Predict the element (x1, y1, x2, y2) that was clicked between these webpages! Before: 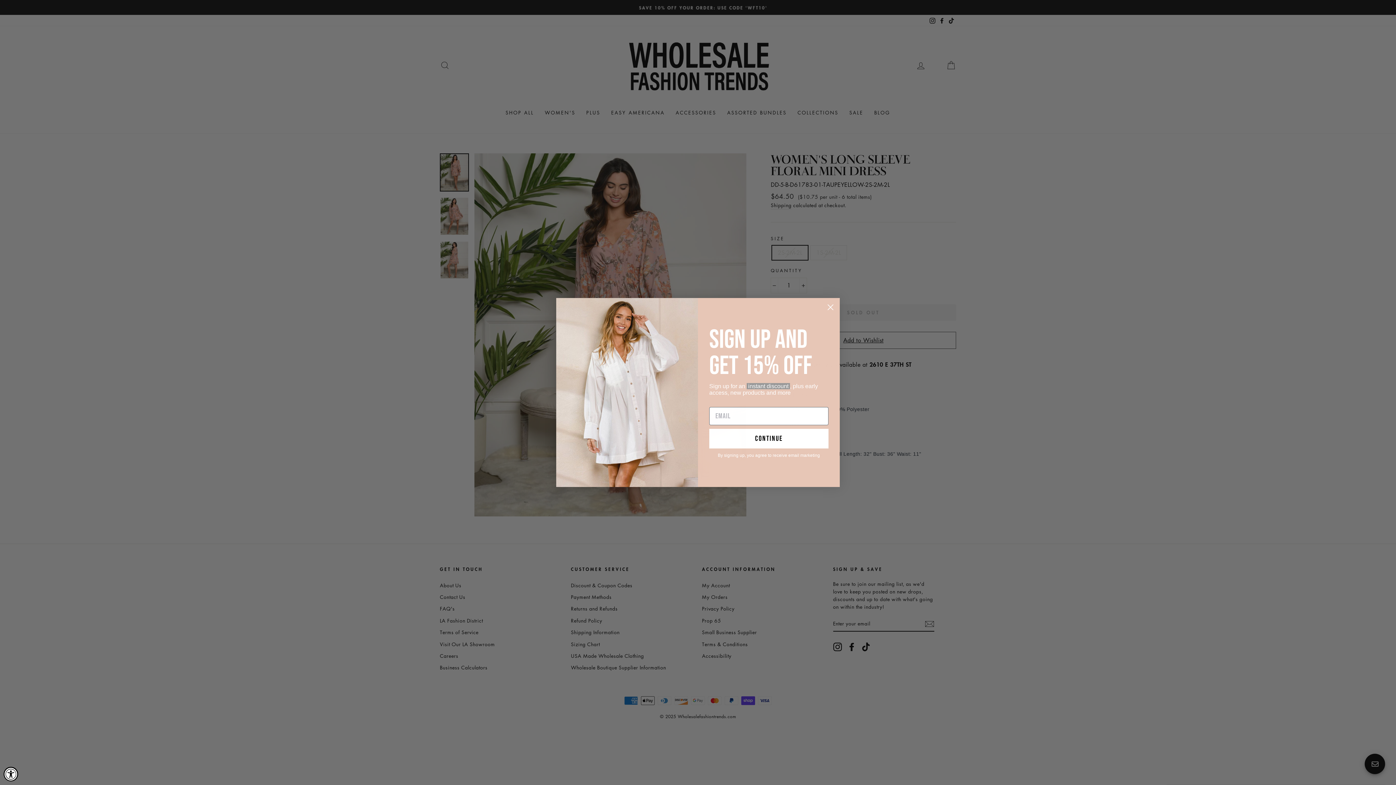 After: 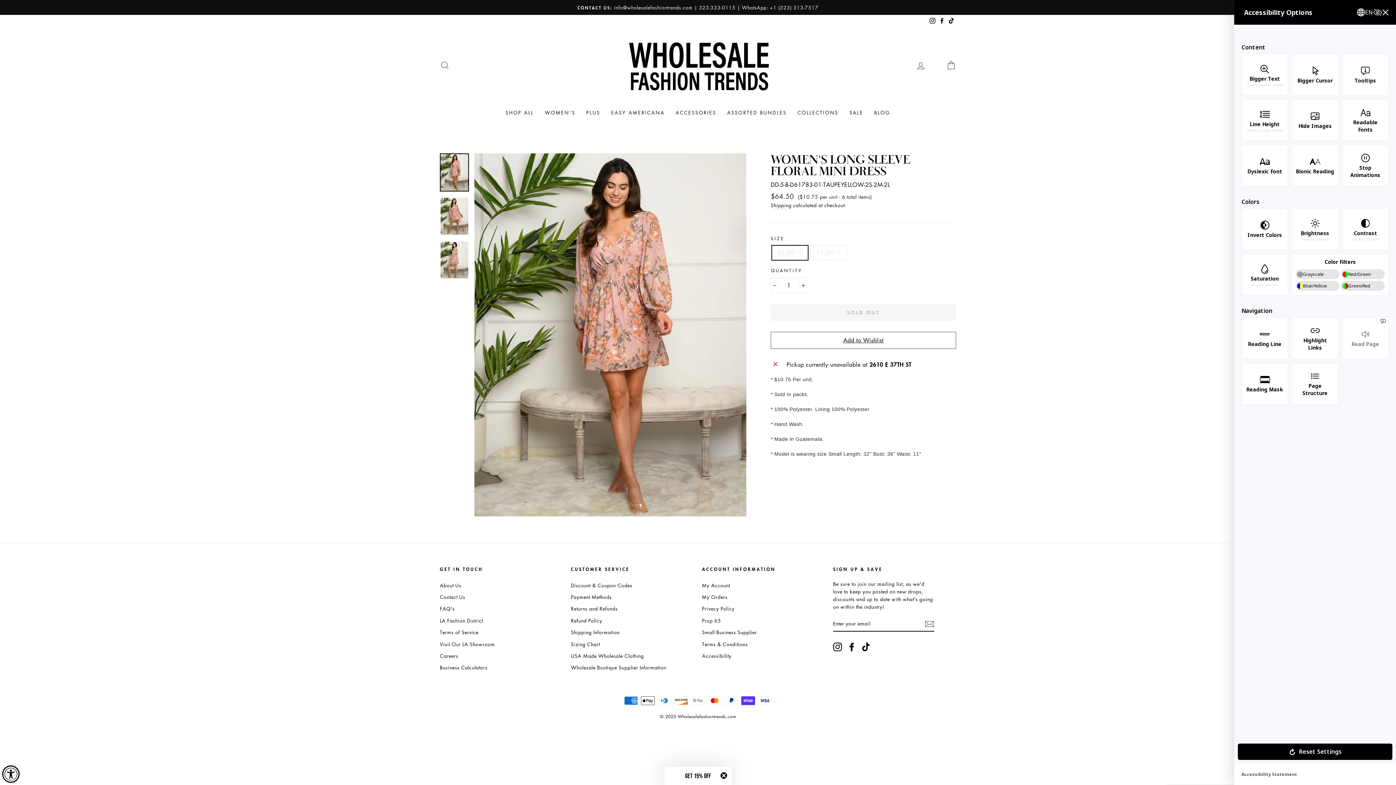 Action: label: Accessibility Widget, click to open bbox: (3, 767, 18, 781)